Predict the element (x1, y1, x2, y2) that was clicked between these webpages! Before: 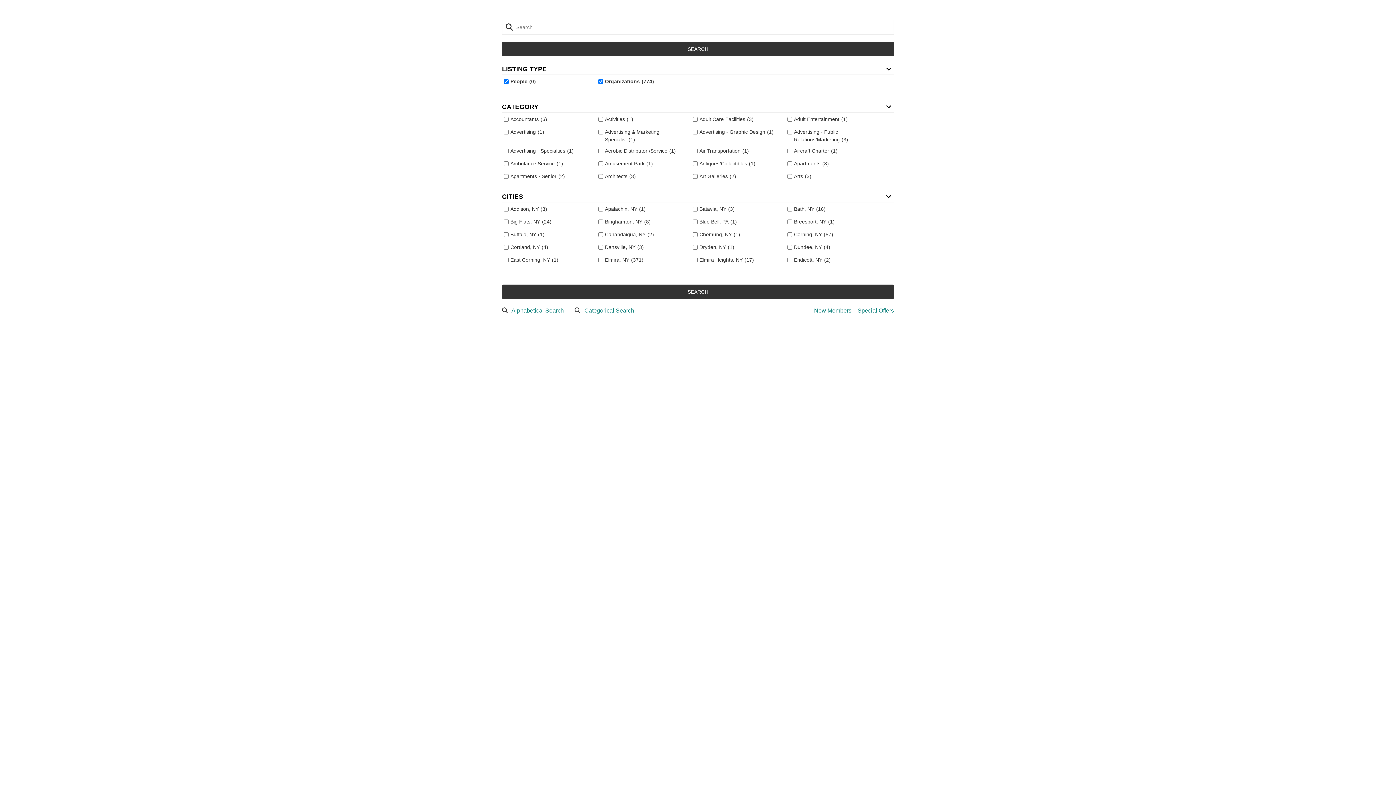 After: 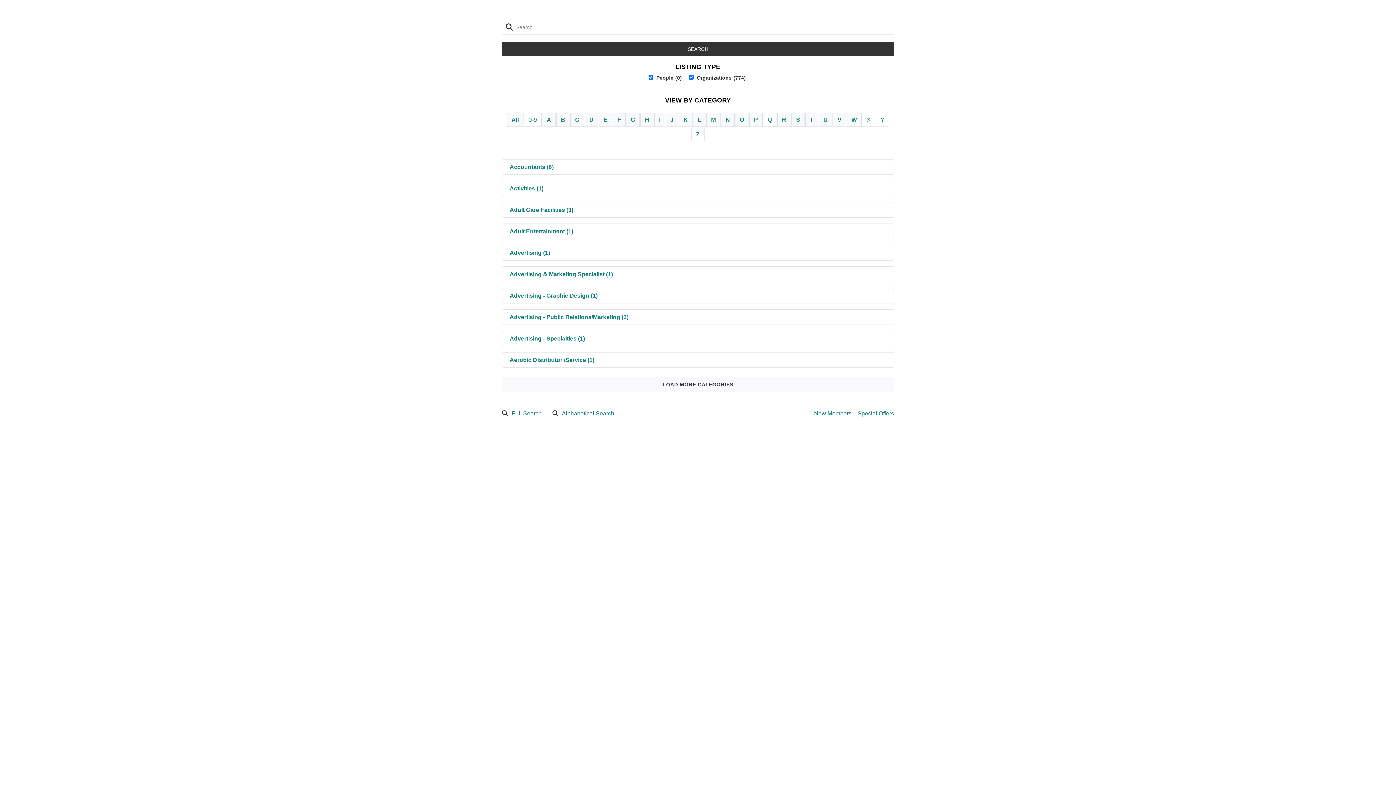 Action: label: Categorical Search bbox: (584, 307, 639, 313)